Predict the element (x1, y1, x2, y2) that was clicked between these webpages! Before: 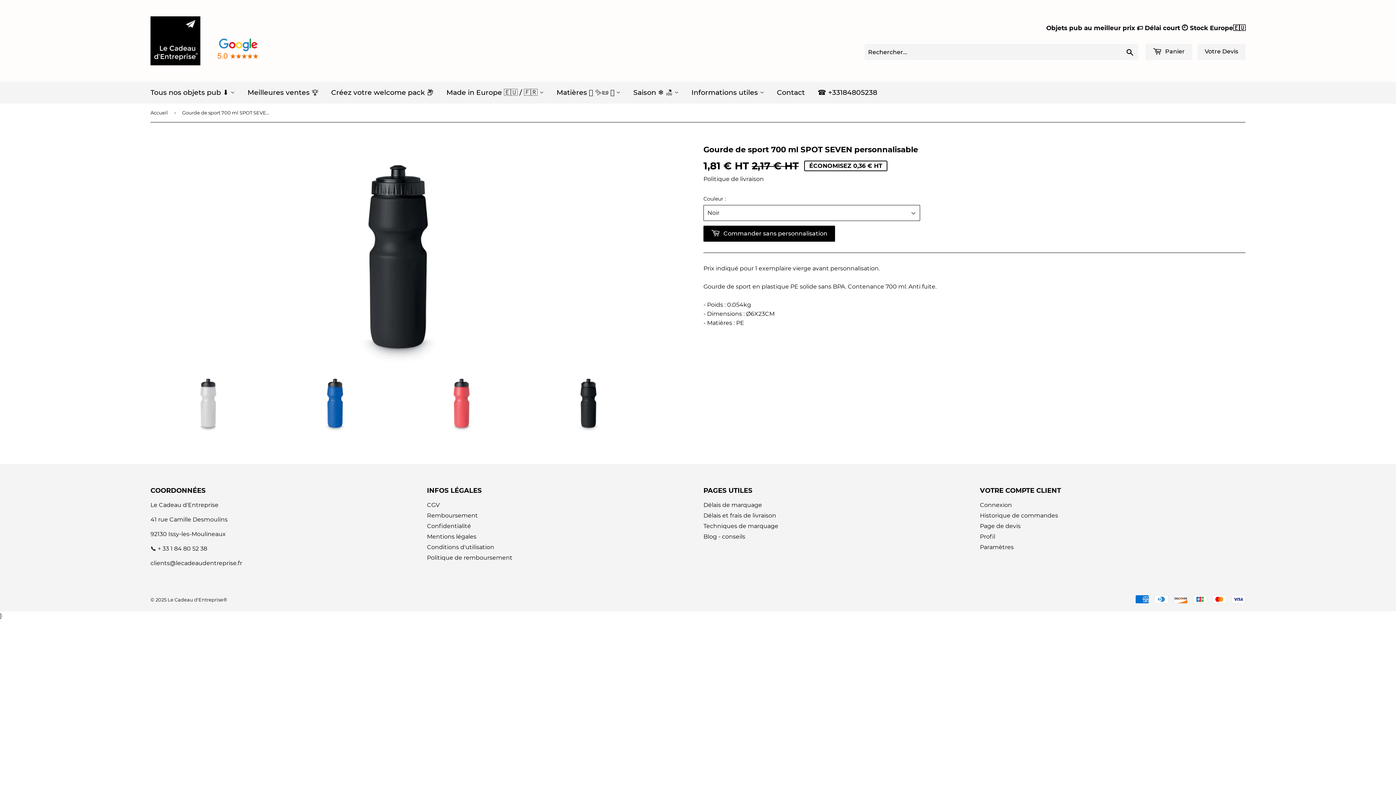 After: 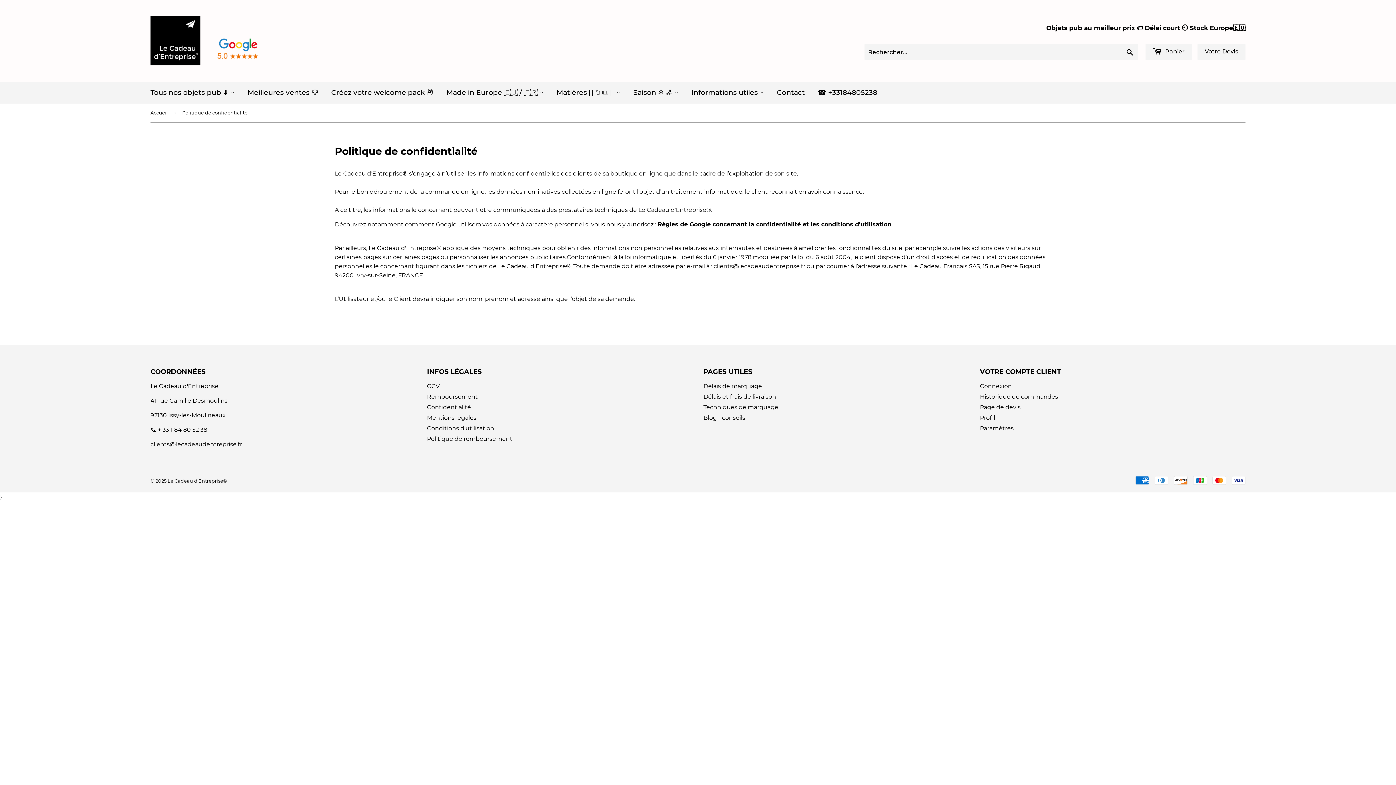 Action: label: Confidentialité bbox: (427, 522, 471, 529)